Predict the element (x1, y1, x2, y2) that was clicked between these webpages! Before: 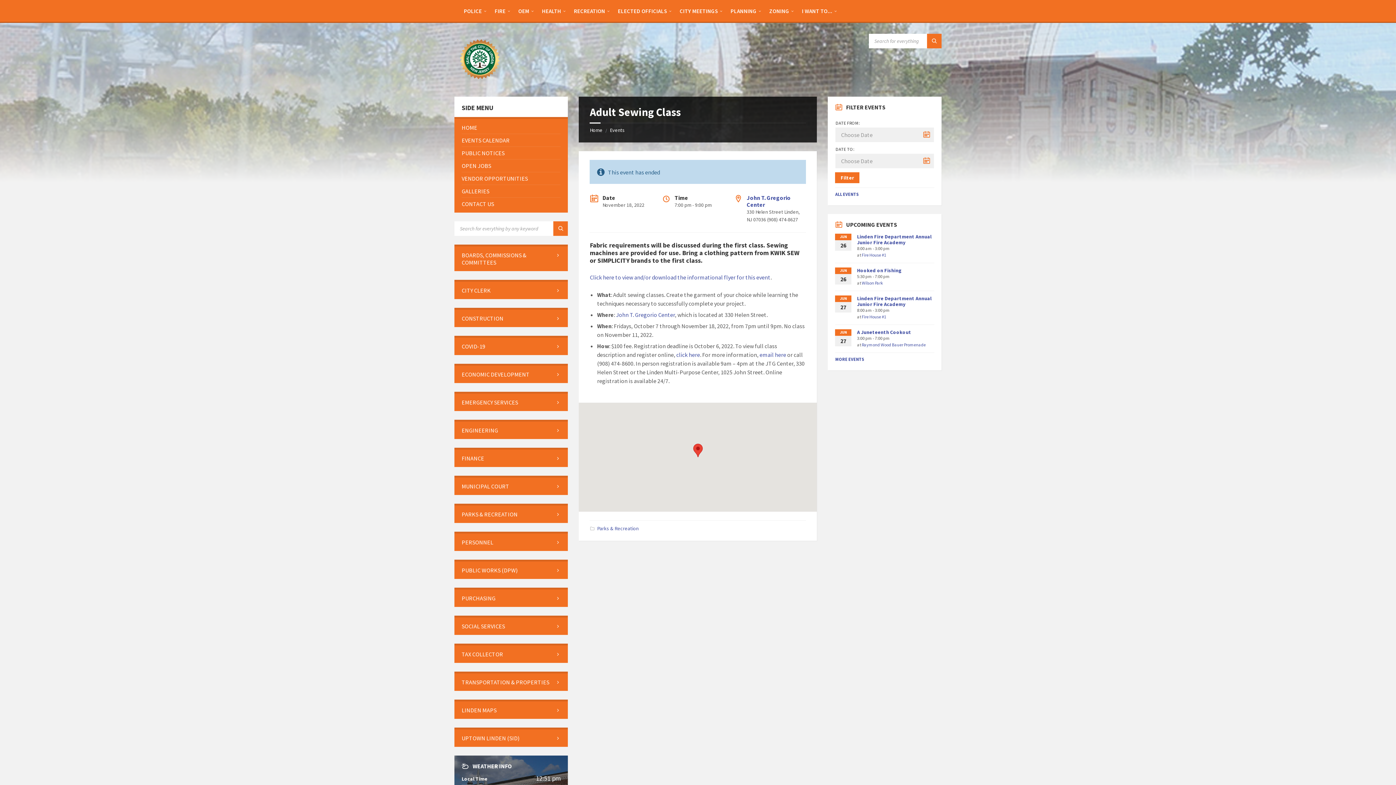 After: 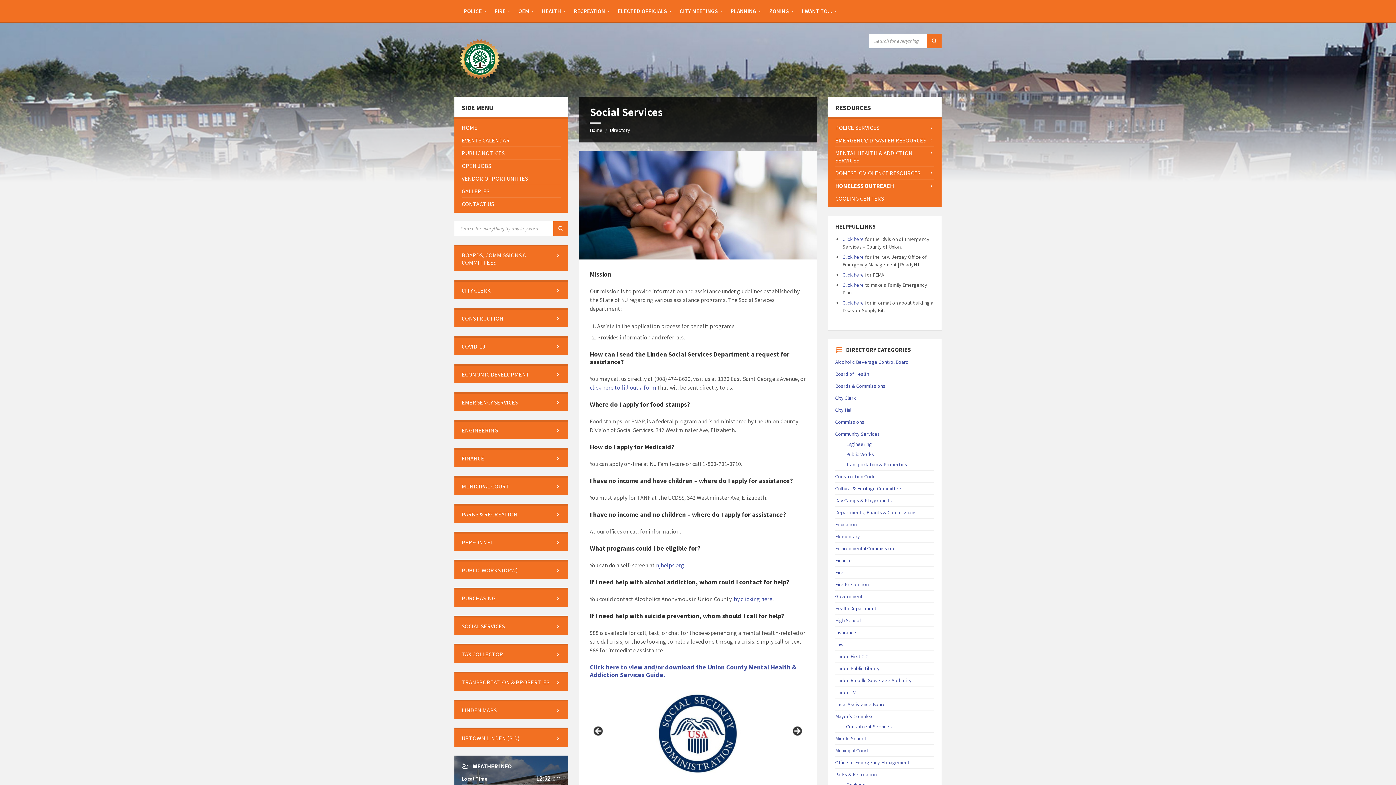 Action: bbox: (461, 620, 560, 632) label: SOCIAL SERVICES